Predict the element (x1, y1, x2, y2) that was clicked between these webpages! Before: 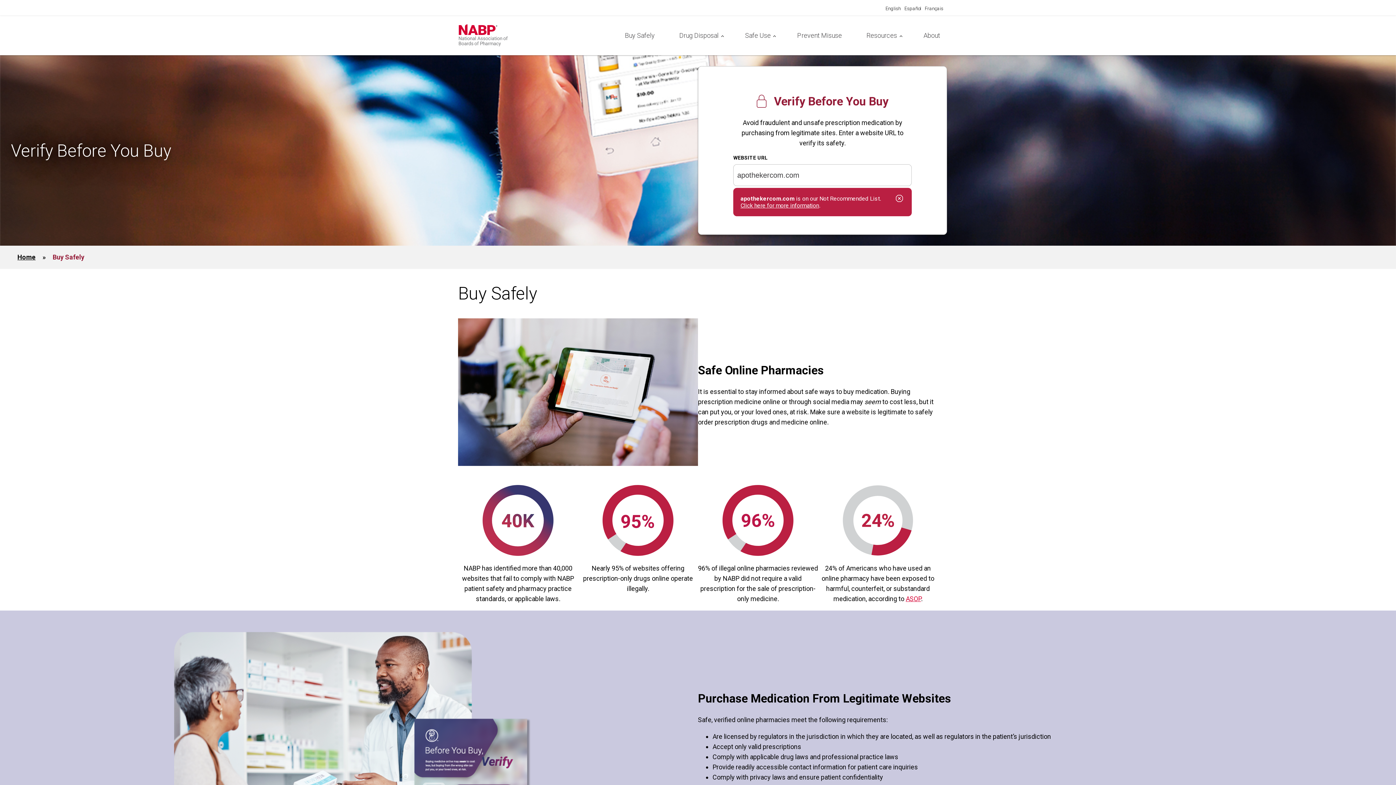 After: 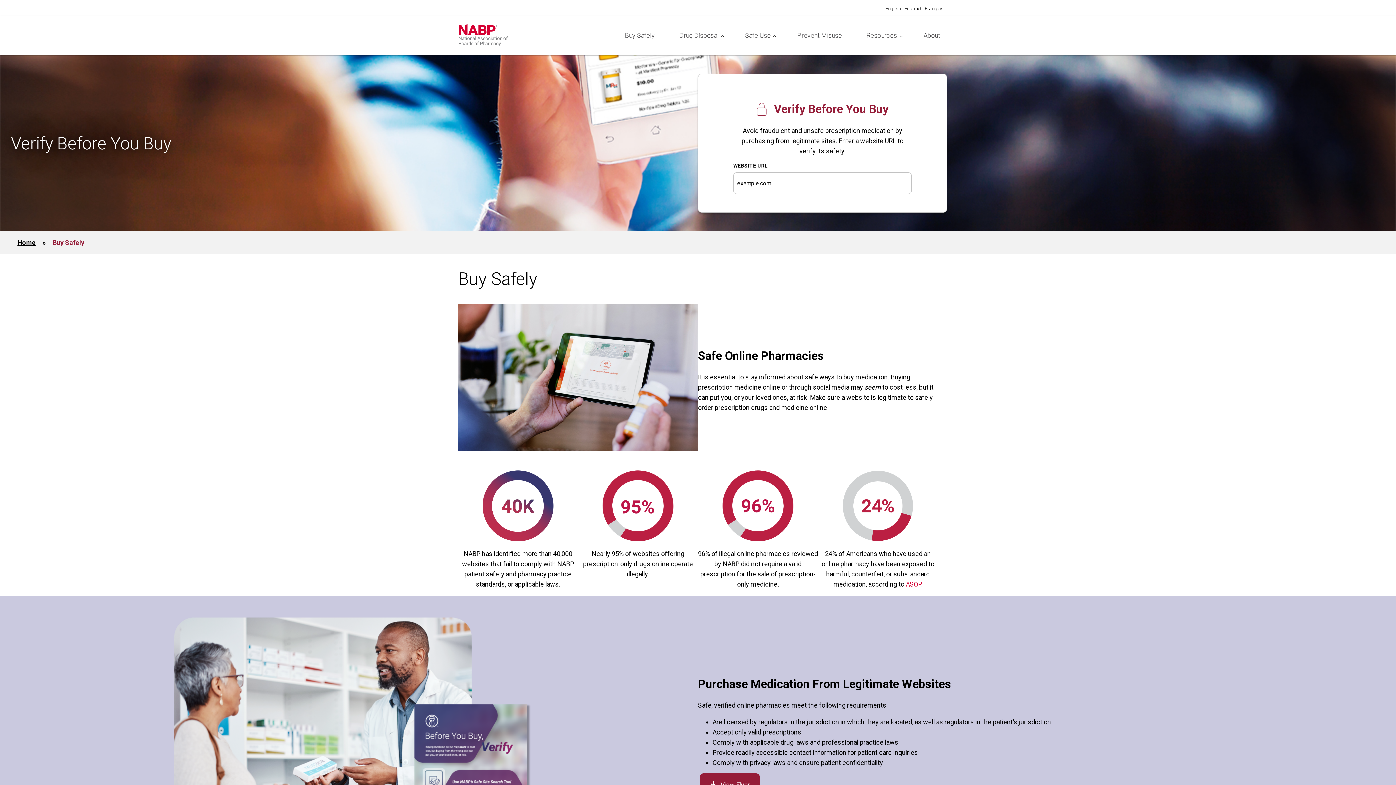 Action: bbox: (885, 3, 901, 13) label: English